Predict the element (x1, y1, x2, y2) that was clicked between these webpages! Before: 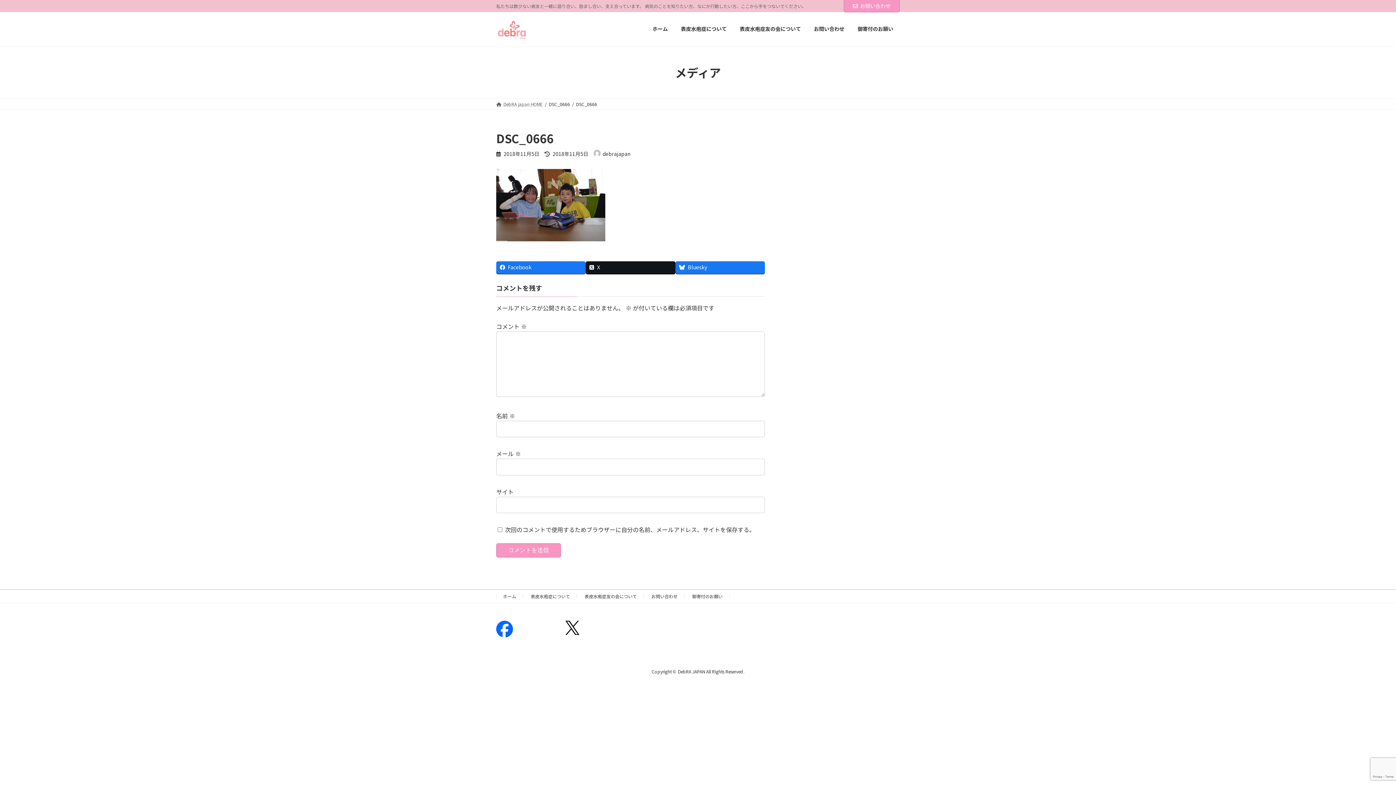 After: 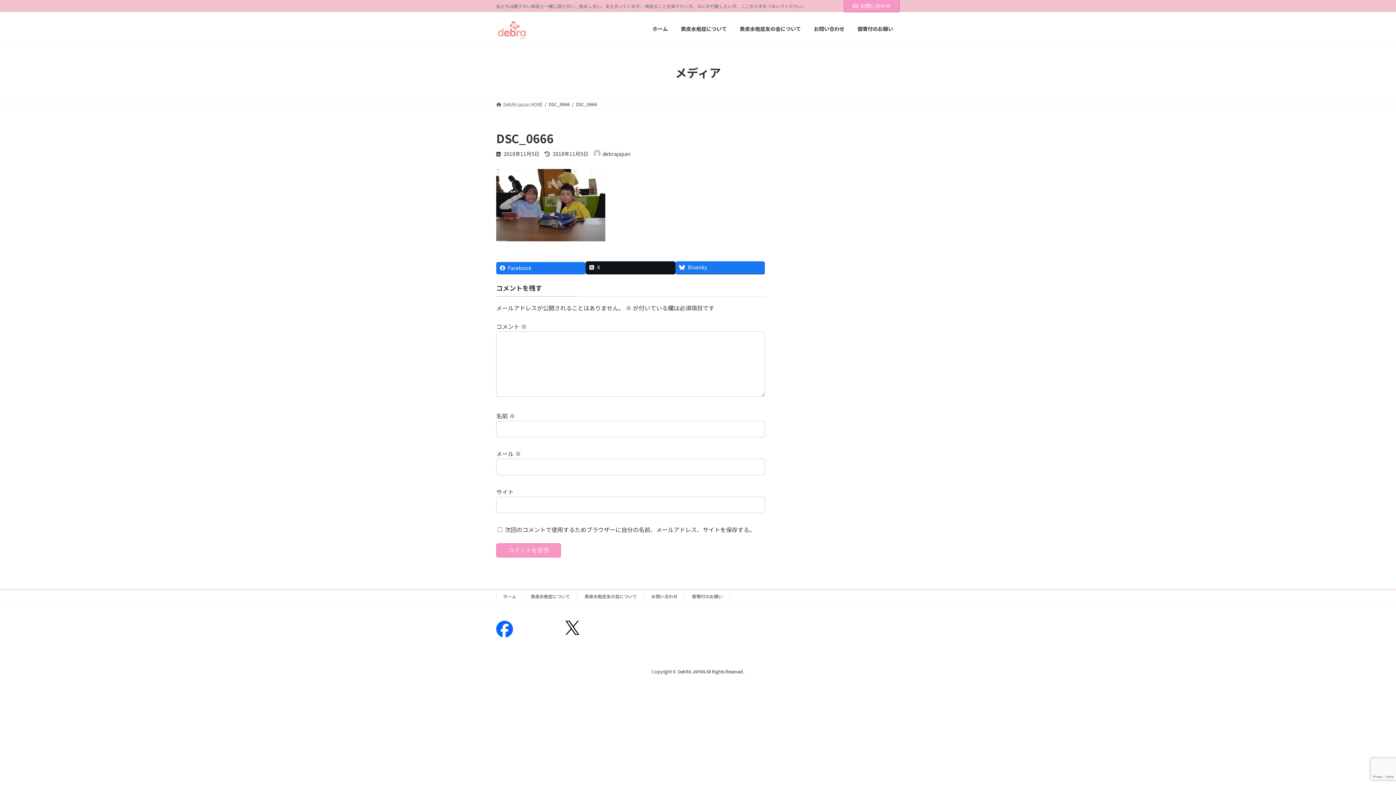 Action: label: Facebook bbox: (496, 261, 585, 273)